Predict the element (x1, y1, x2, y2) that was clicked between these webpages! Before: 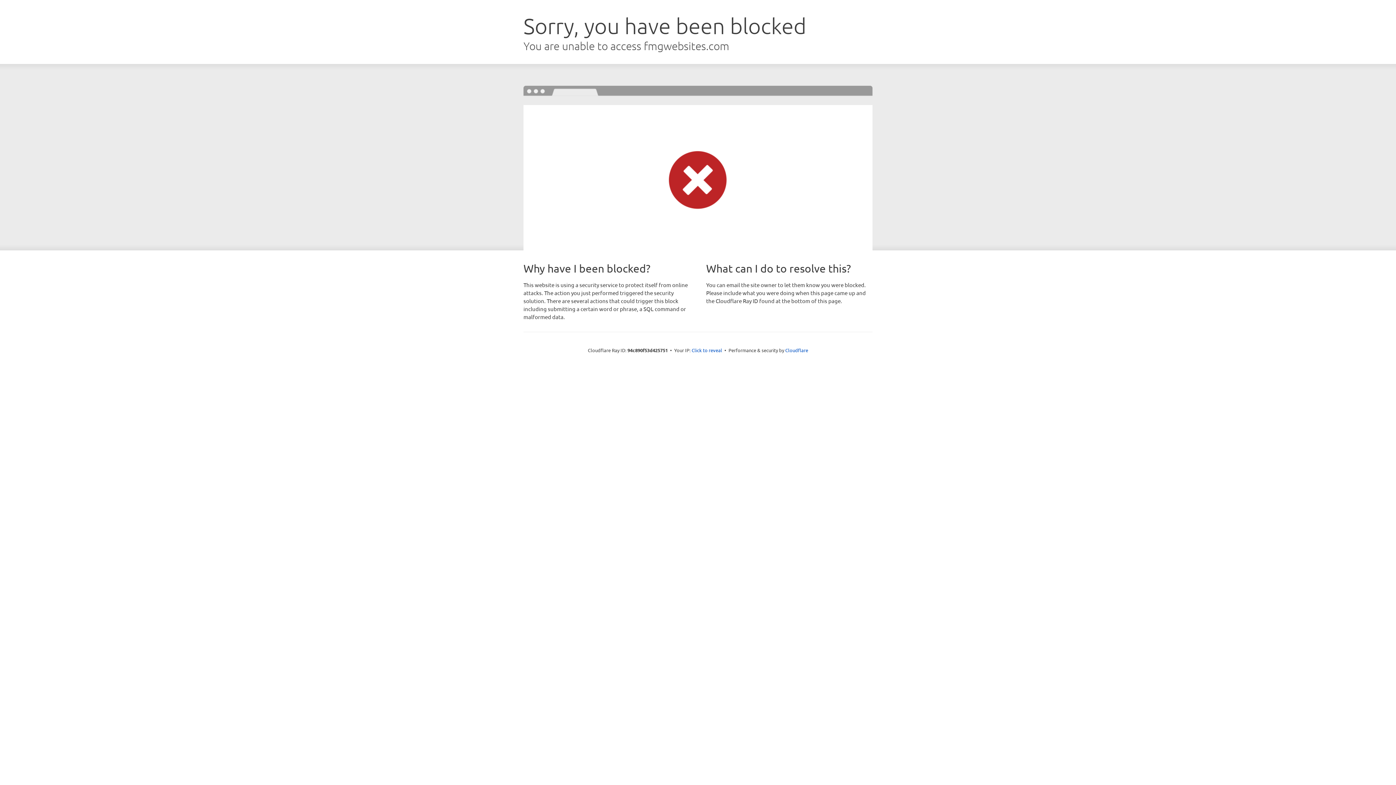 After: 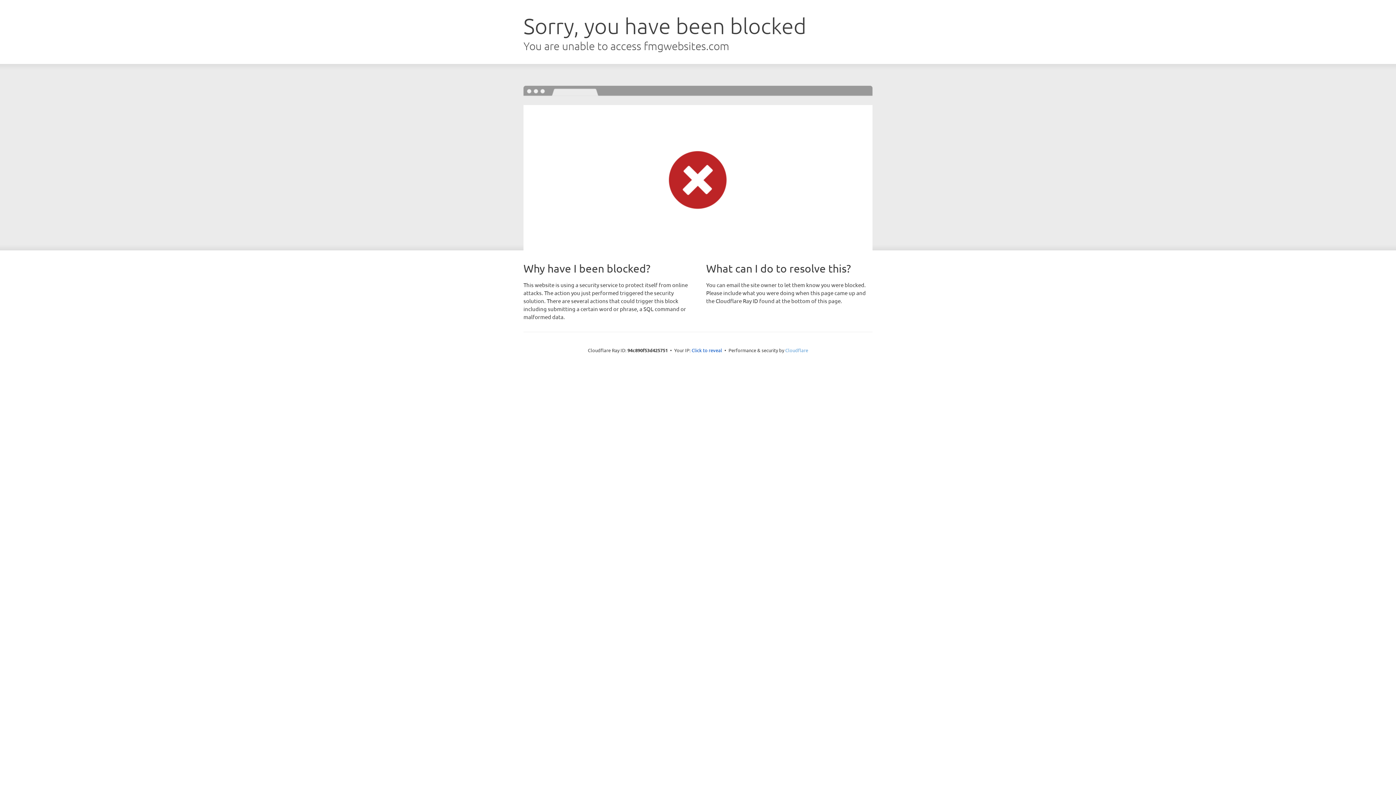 Action: label: Cloudflare bbox: (785, 347, 808, 353)